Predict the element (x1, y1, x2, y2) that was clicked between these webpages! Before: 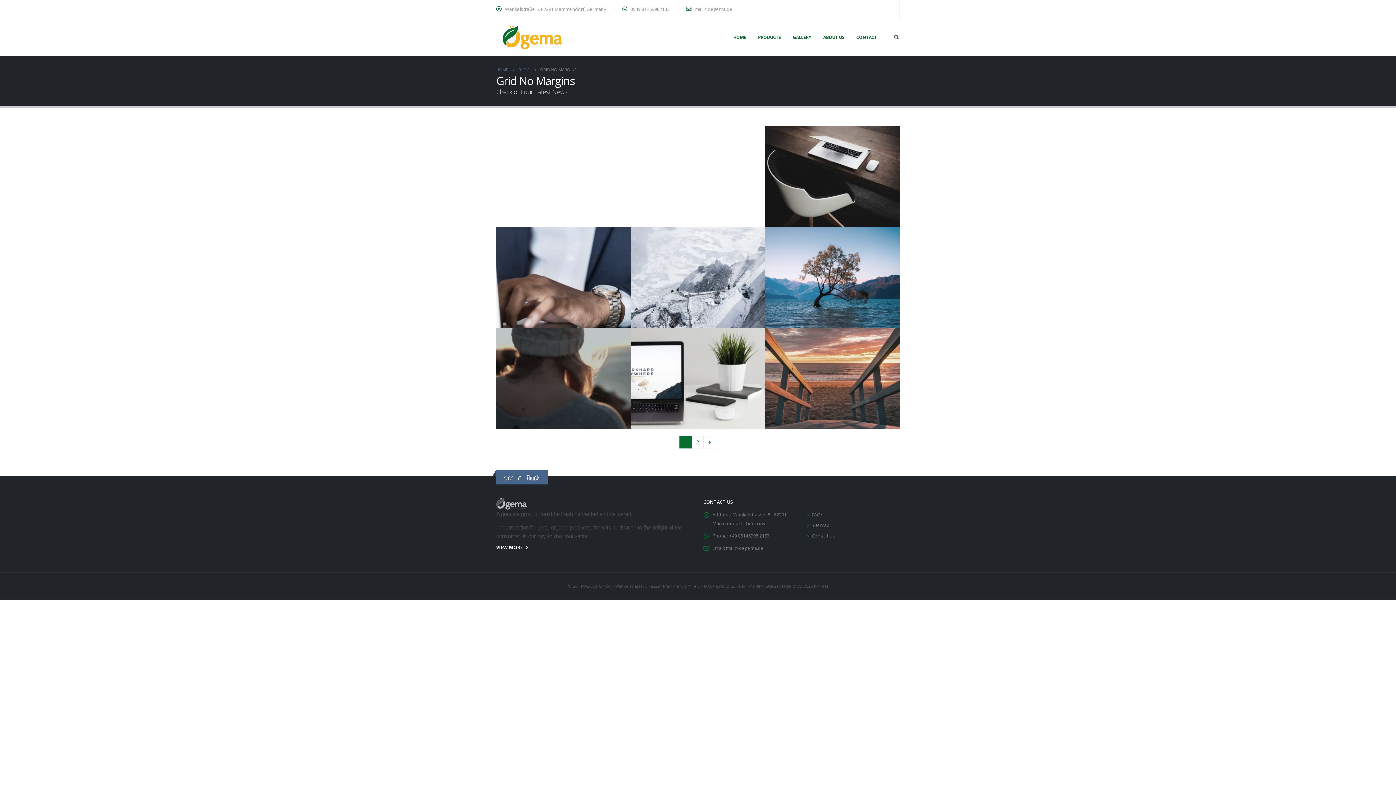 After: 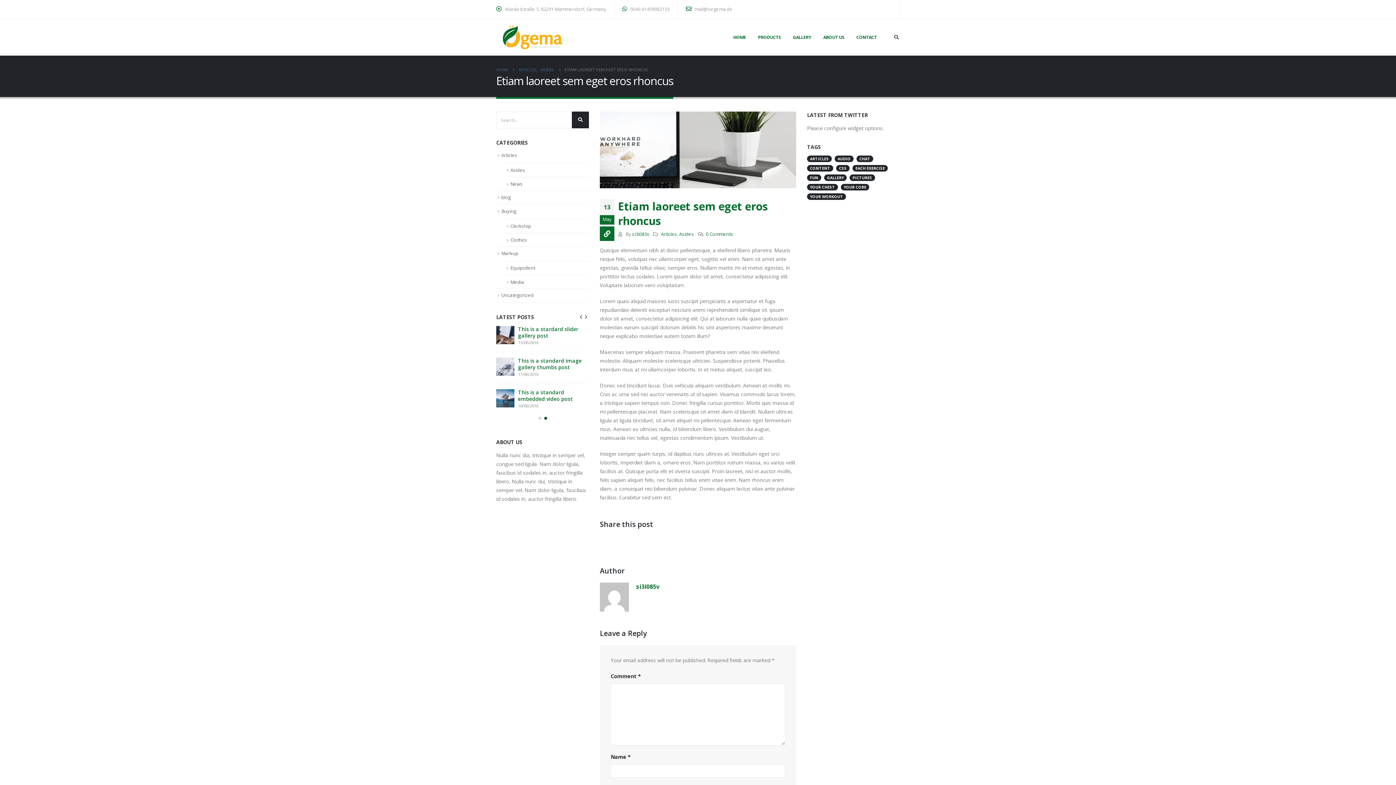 Action: bbox: (691, 374, 706, 381)